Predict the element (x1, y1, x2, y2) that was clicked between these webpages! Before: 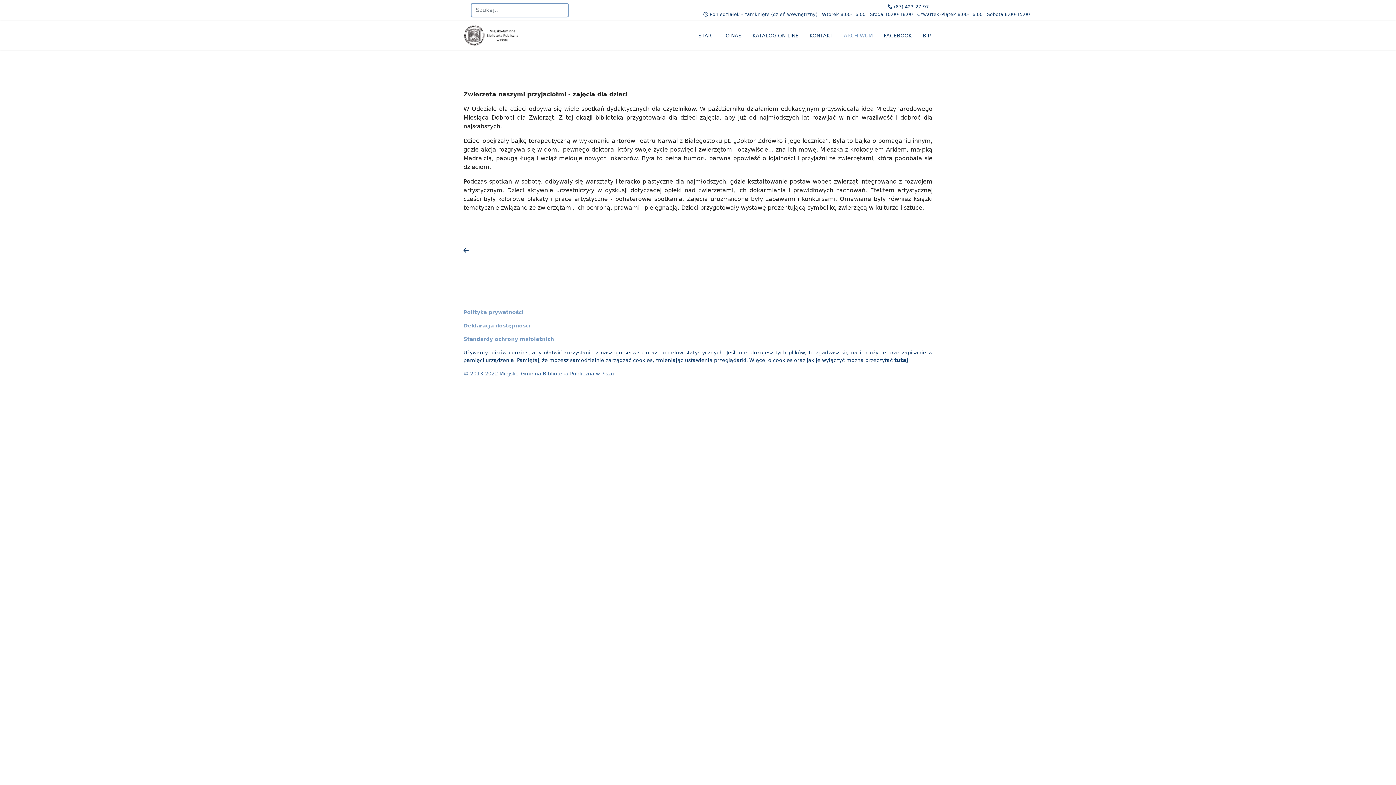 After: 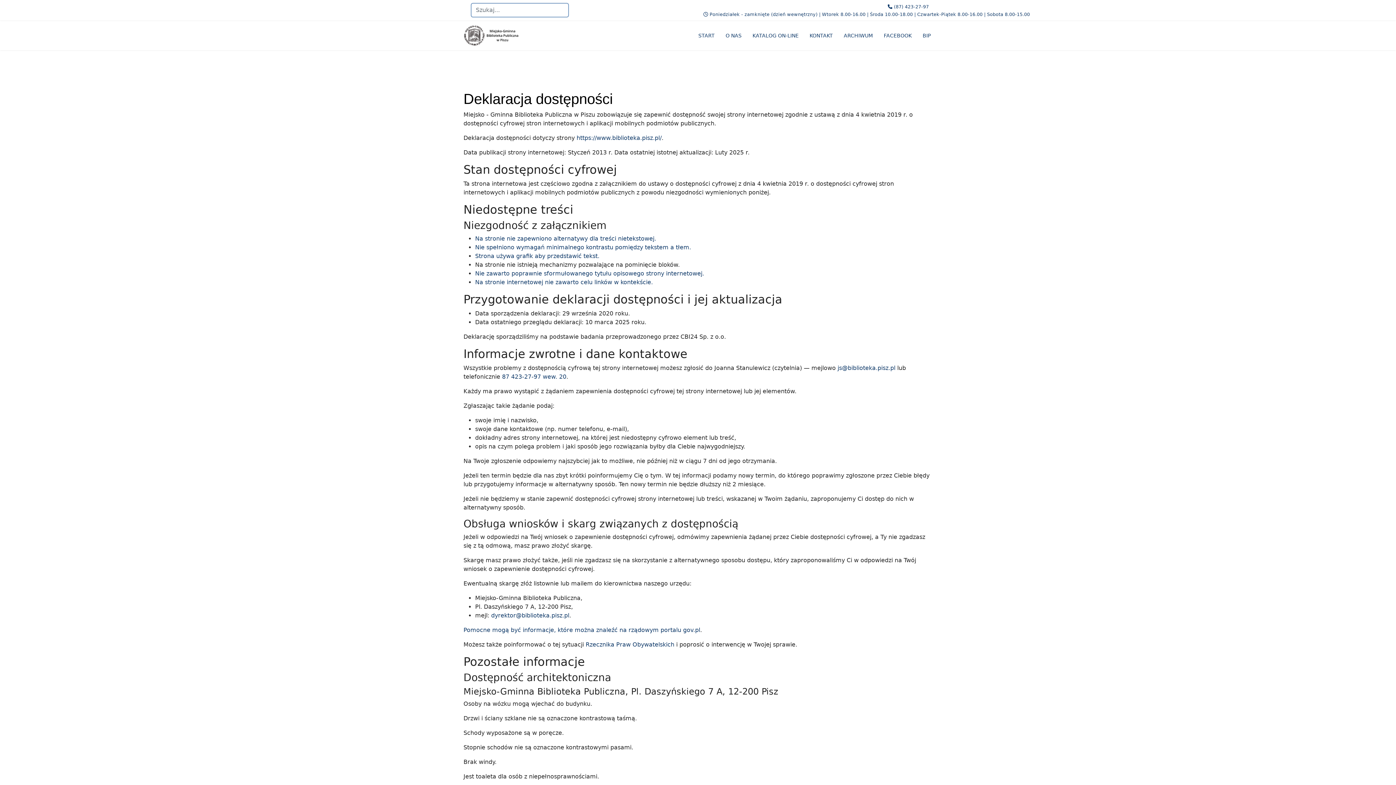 Action: label: Deklaracja dostępności bbox: (463, 322, 530, 328)